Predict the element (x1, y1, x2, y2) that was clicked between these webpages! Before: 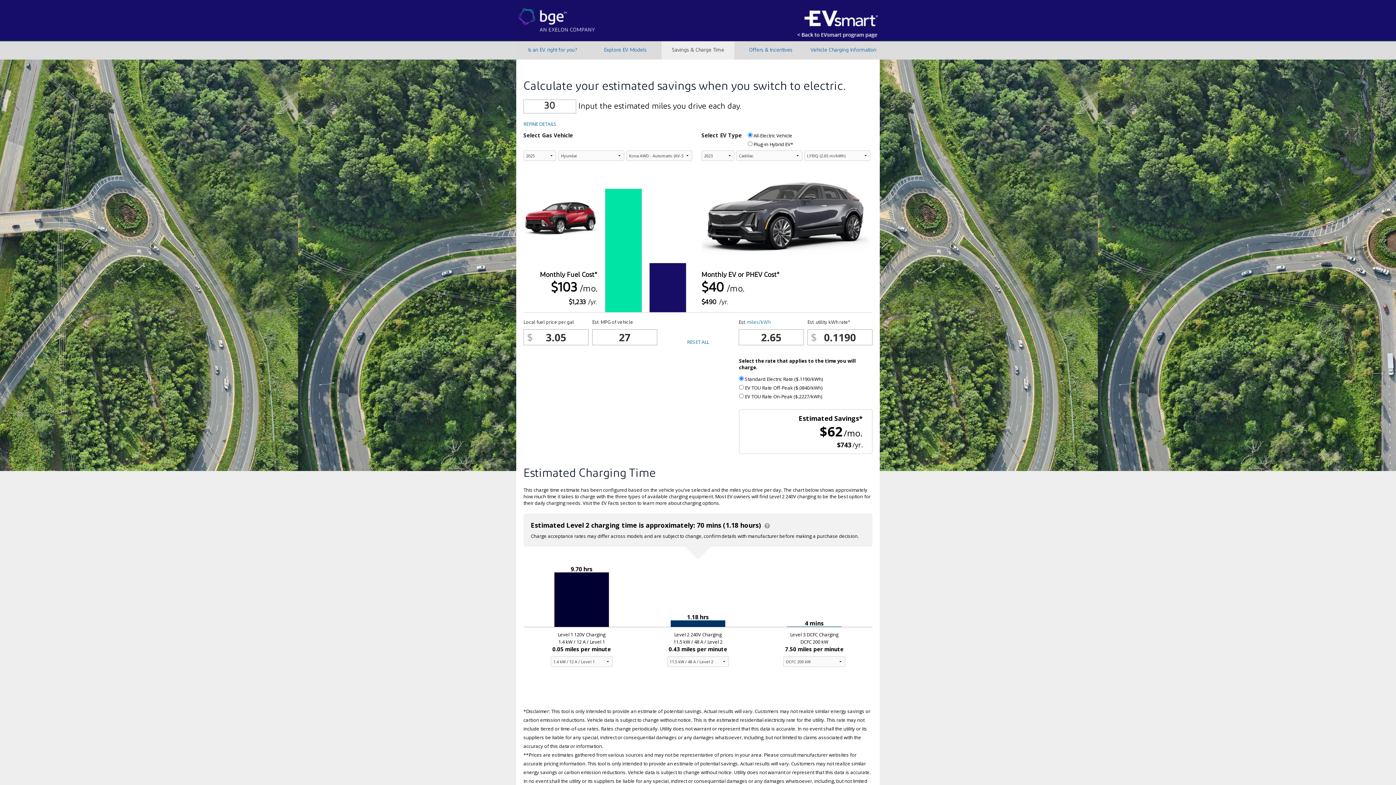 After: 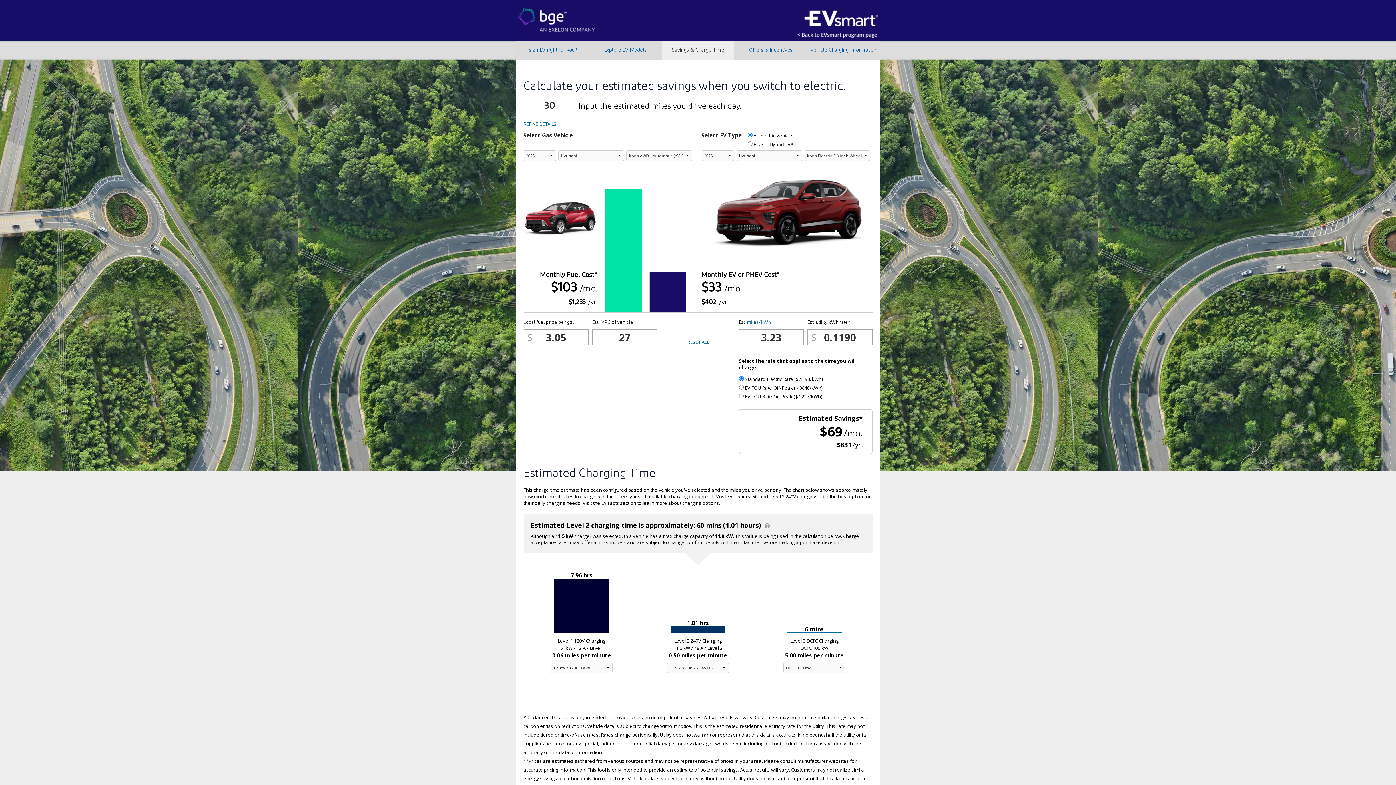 Action: label: Savings & Charge Time bbox: (661, 45, 734, 55)